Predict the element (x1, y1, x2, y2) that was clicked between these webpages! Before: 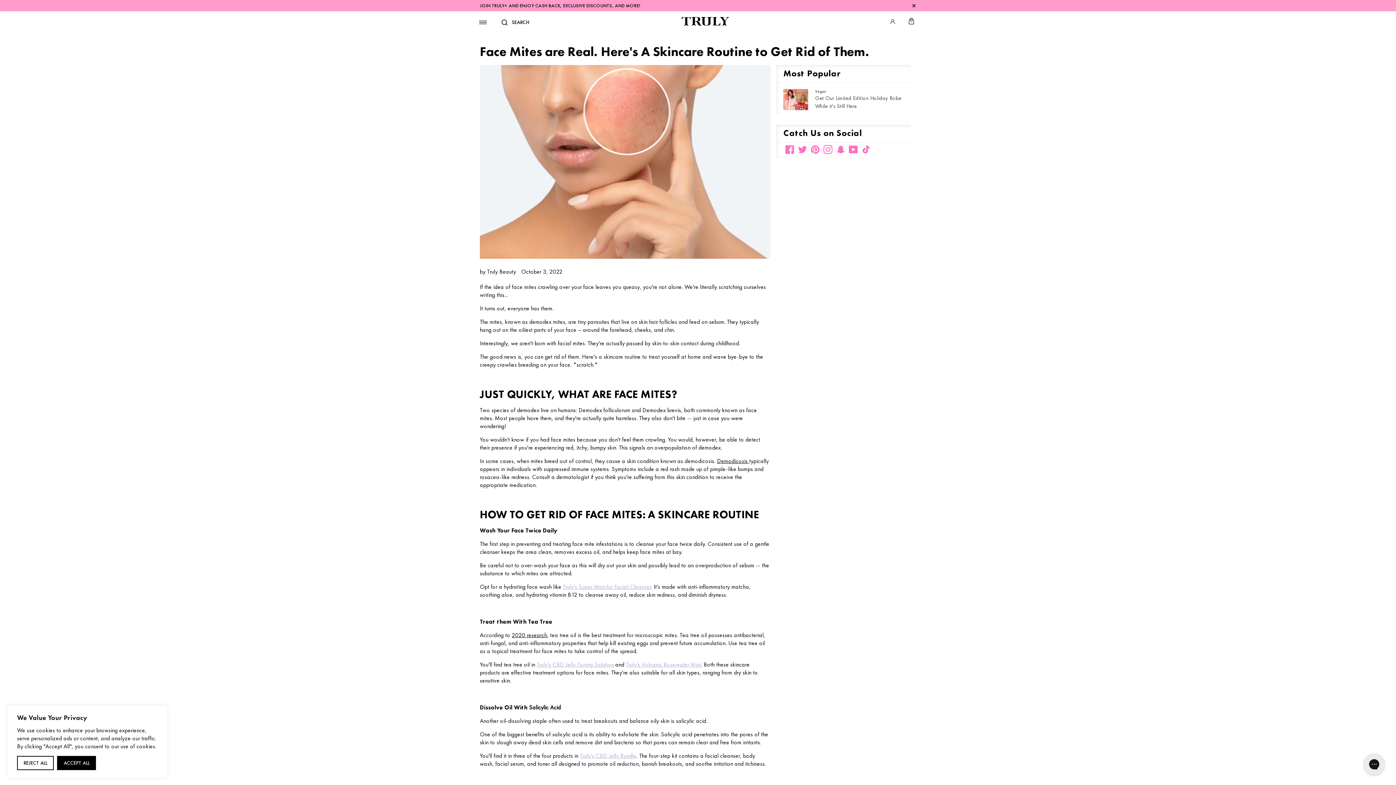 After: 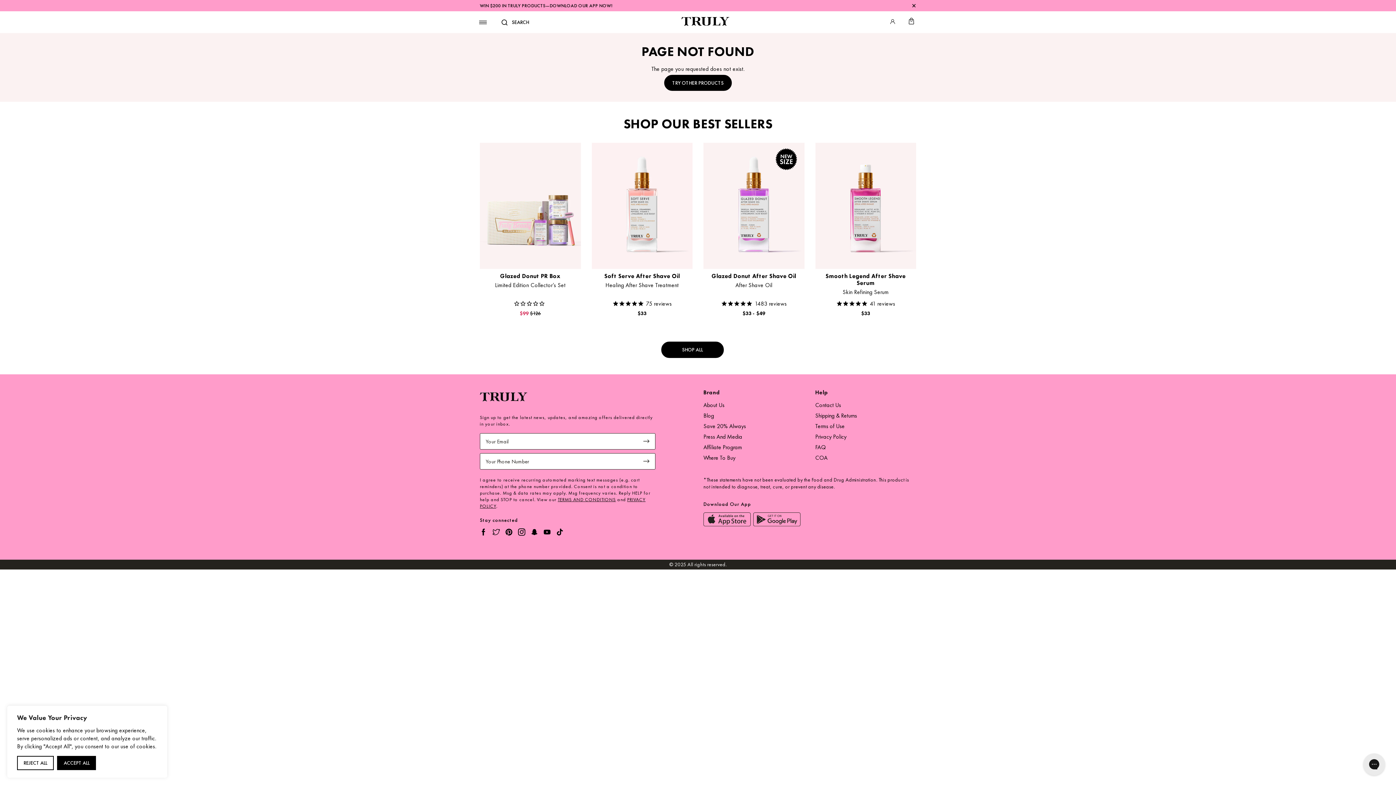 Action: label: Truly's Super Matcha Facial Cleanser bbox: (563, 583, 651, 591)